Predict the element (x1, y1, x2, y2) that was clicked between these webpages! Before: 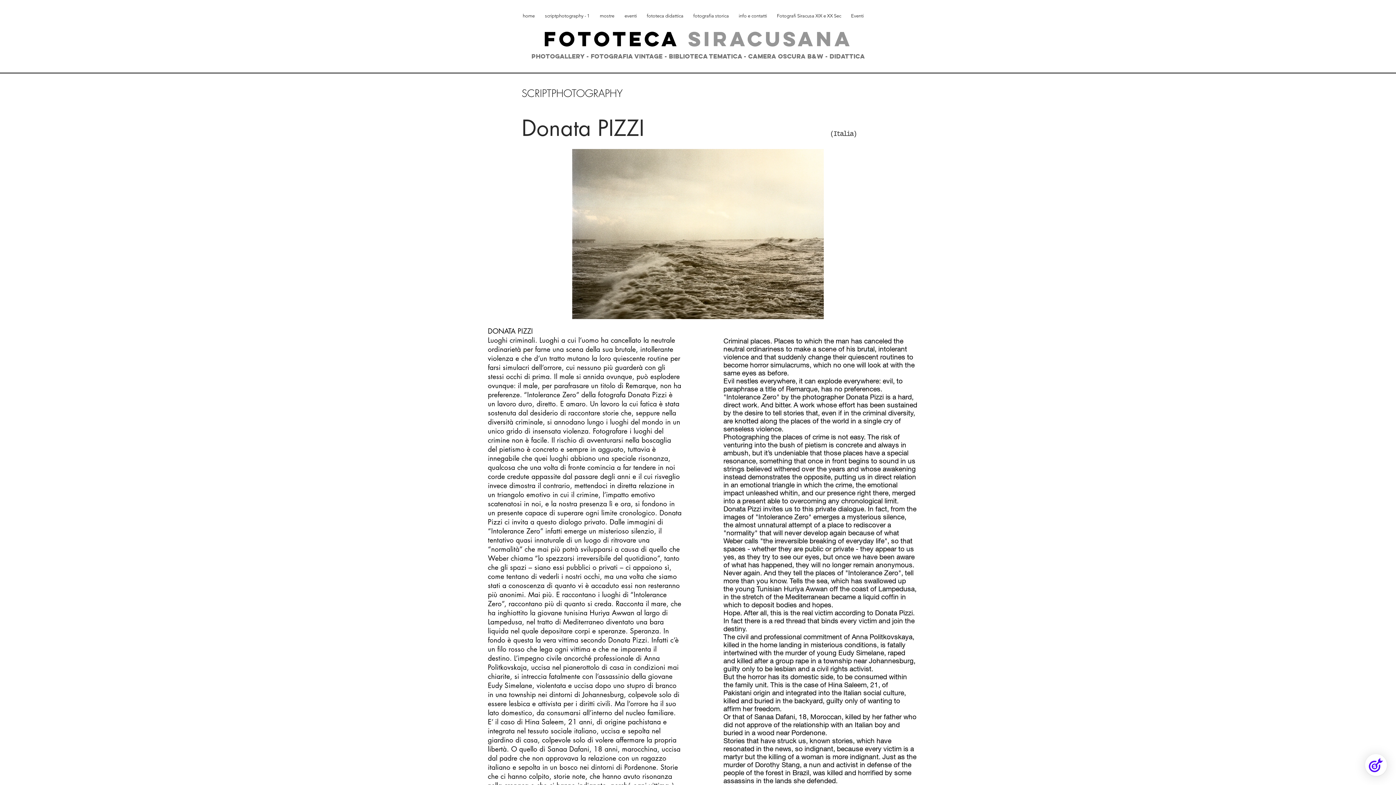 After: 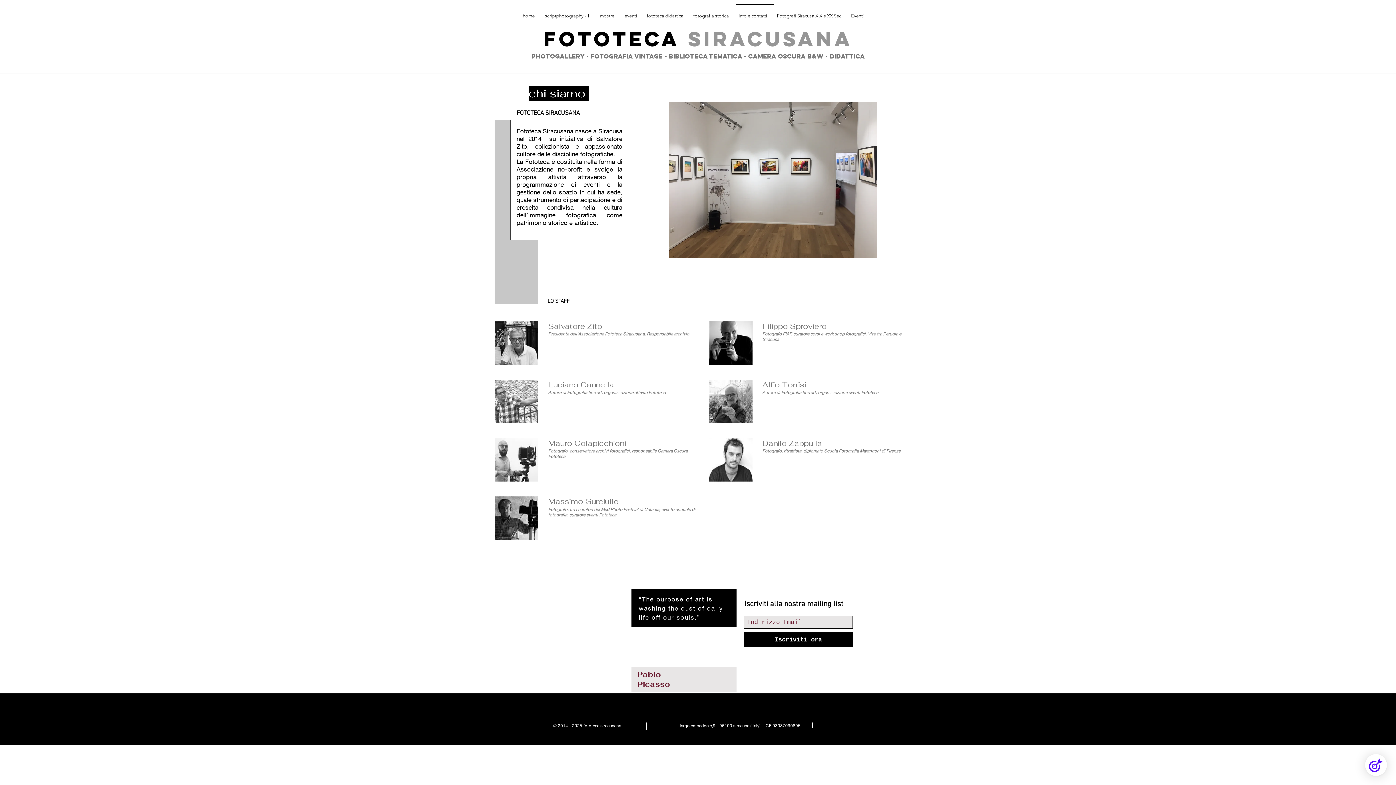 Action: label: info e contatti bbox: (736, 3, 774, 21)